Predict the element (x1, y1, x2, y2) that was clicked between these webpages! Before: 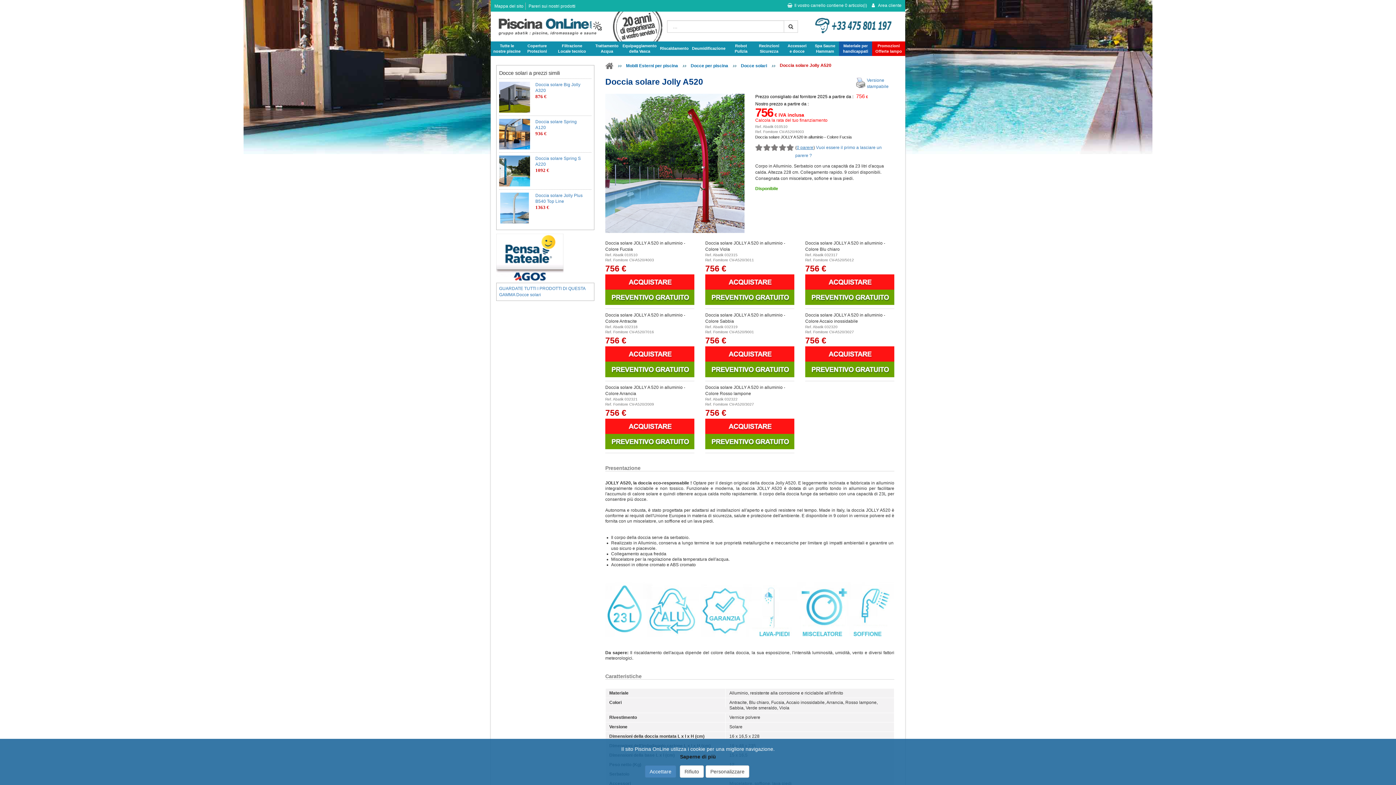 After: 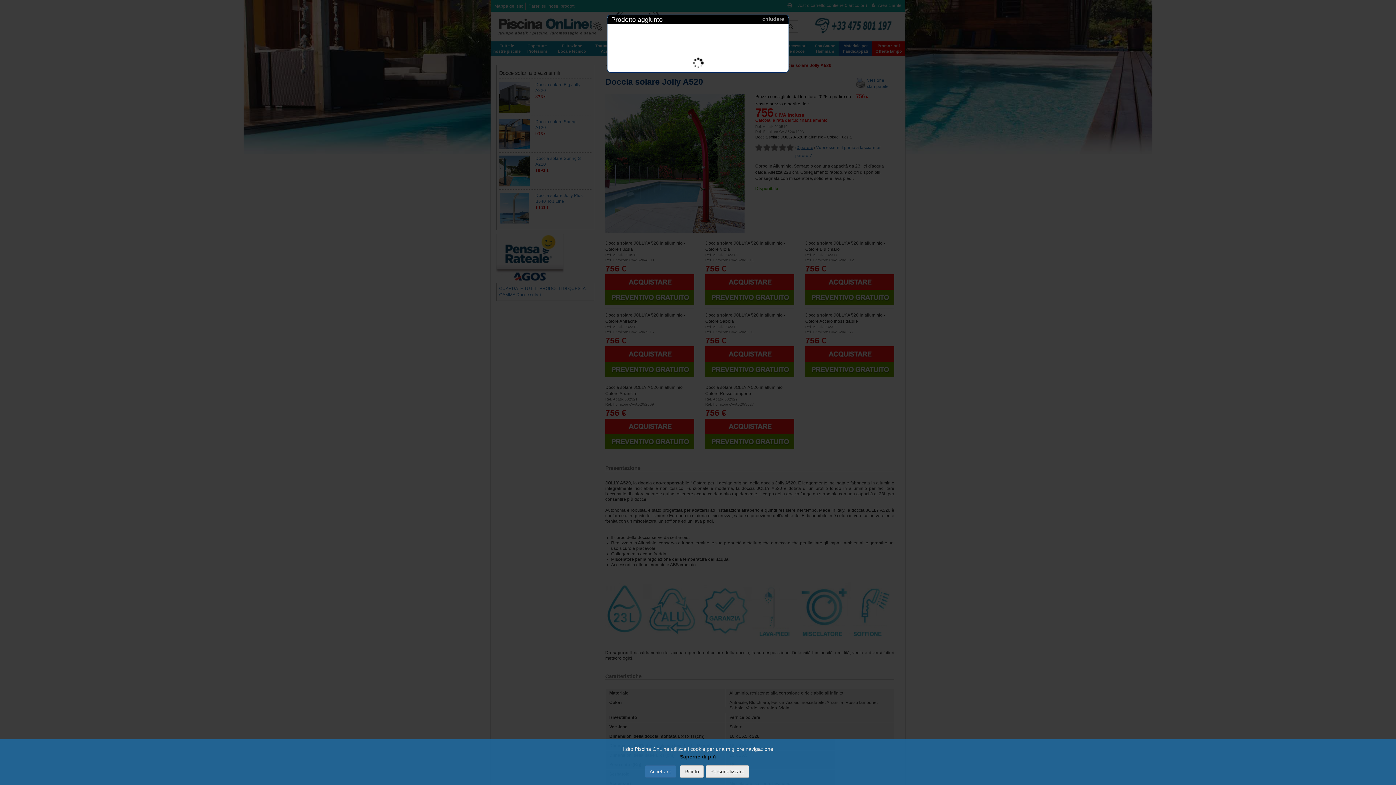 Action: bbox: (705, 274, 794, 289)